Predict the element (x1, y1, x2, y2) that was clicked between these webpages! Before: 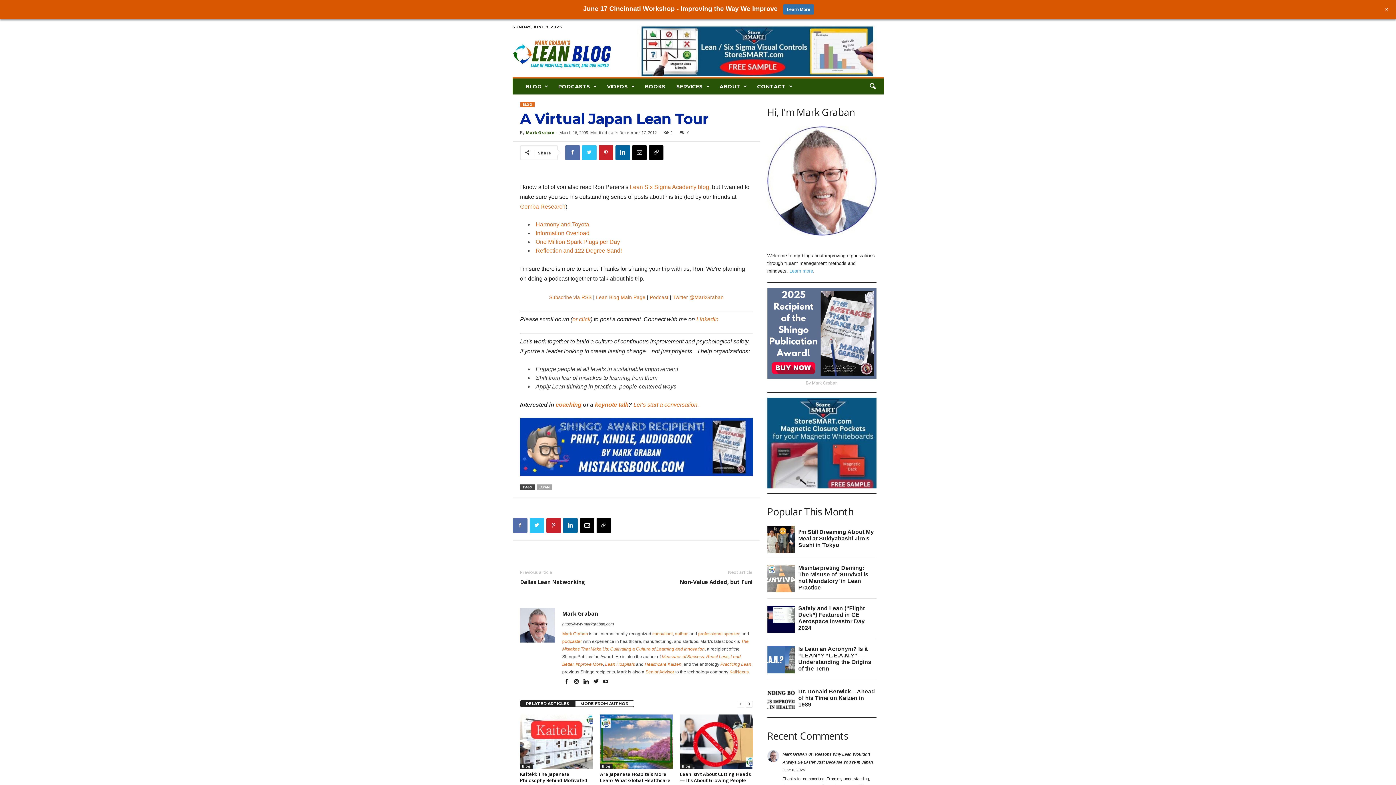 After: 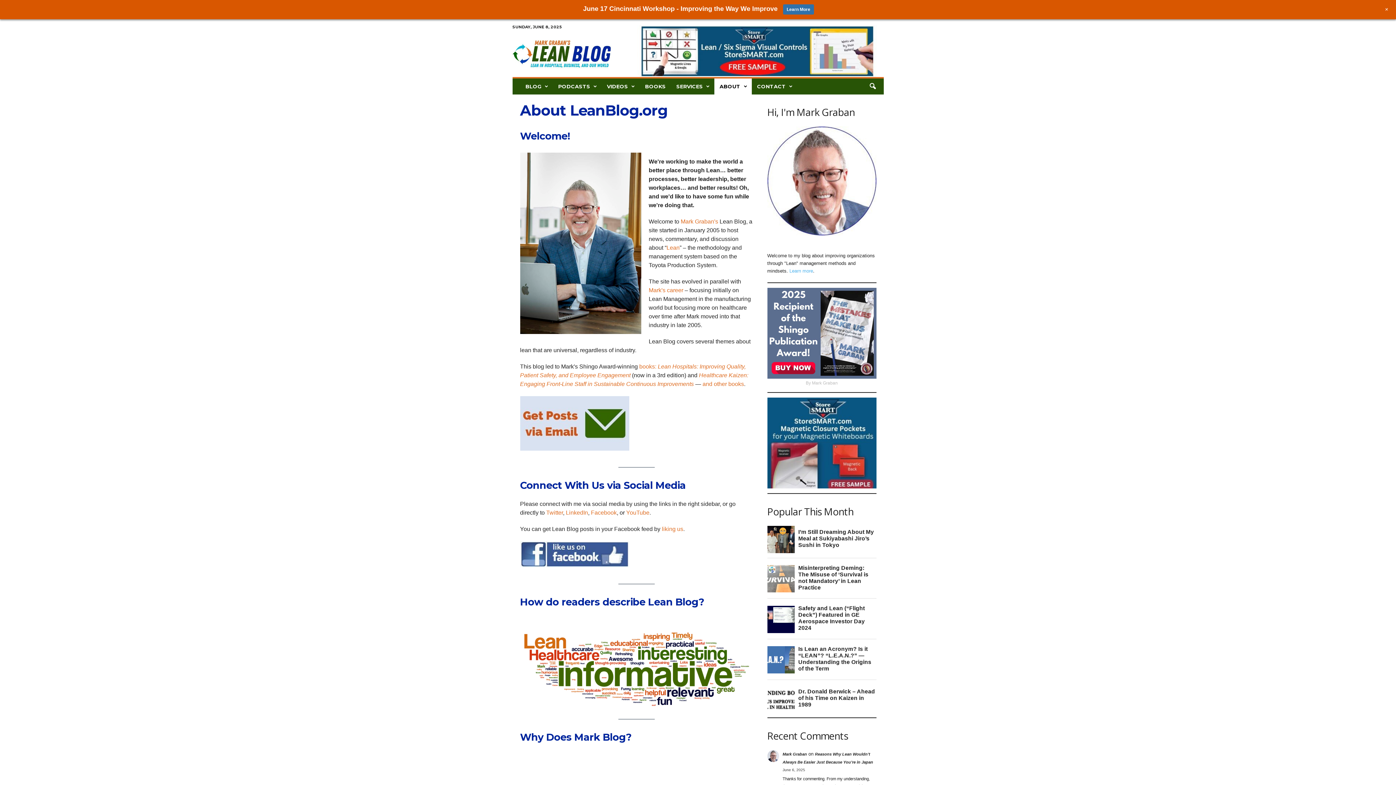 Action: label: ABOUT bbox: (714, 78, 751, 94)